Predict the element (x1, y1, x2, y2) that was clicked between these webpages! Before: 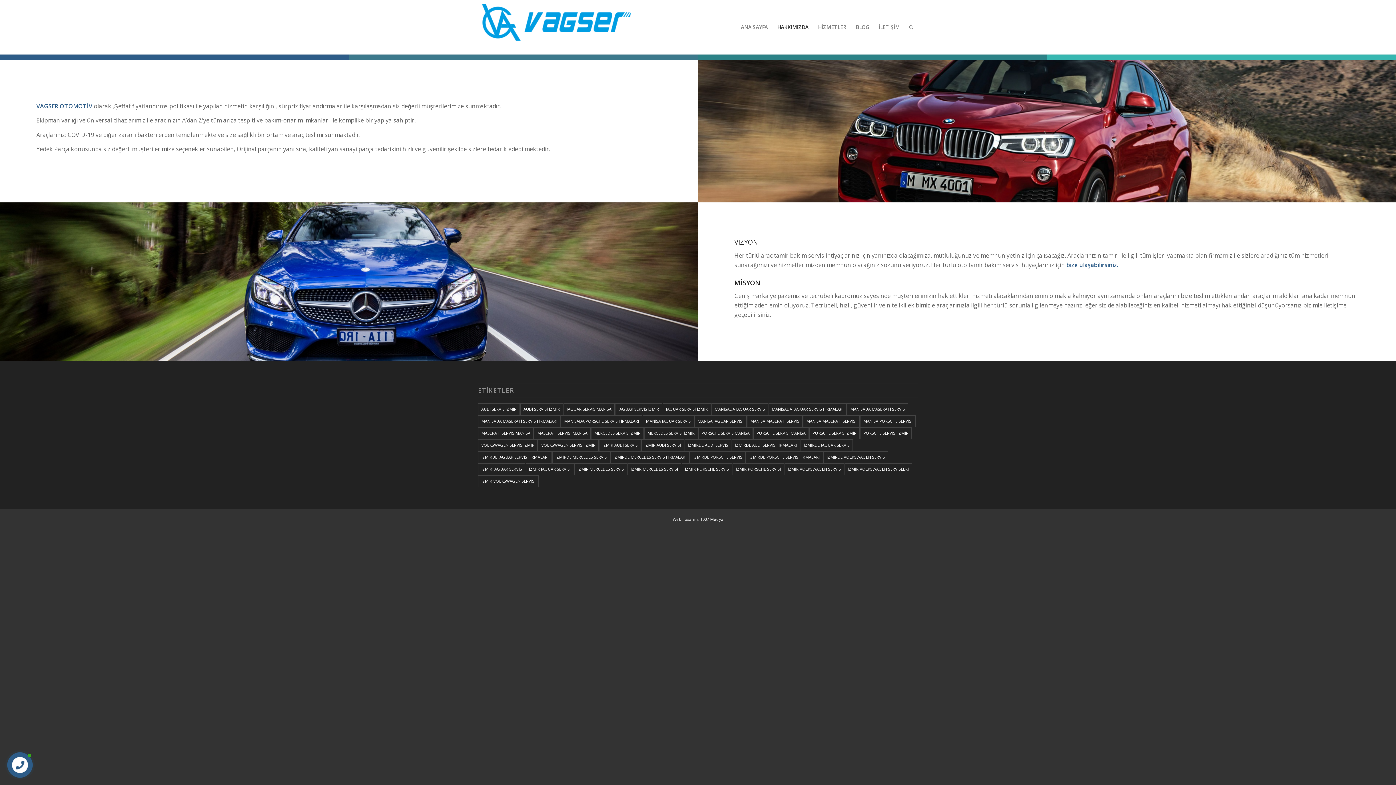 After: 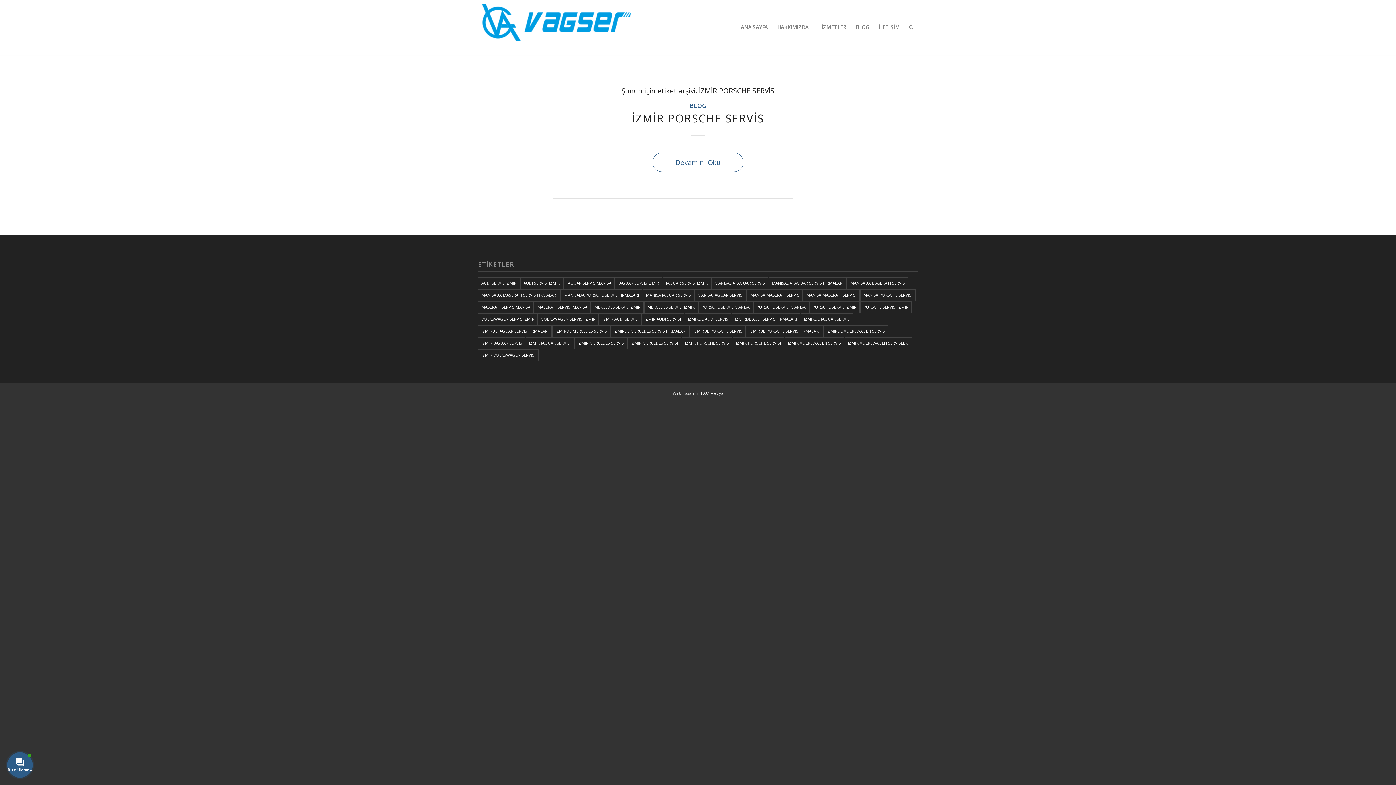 Action: bbox: (681, 463, 732, 475) label: İZMİR PORSCHE SERVİS (1 öge)